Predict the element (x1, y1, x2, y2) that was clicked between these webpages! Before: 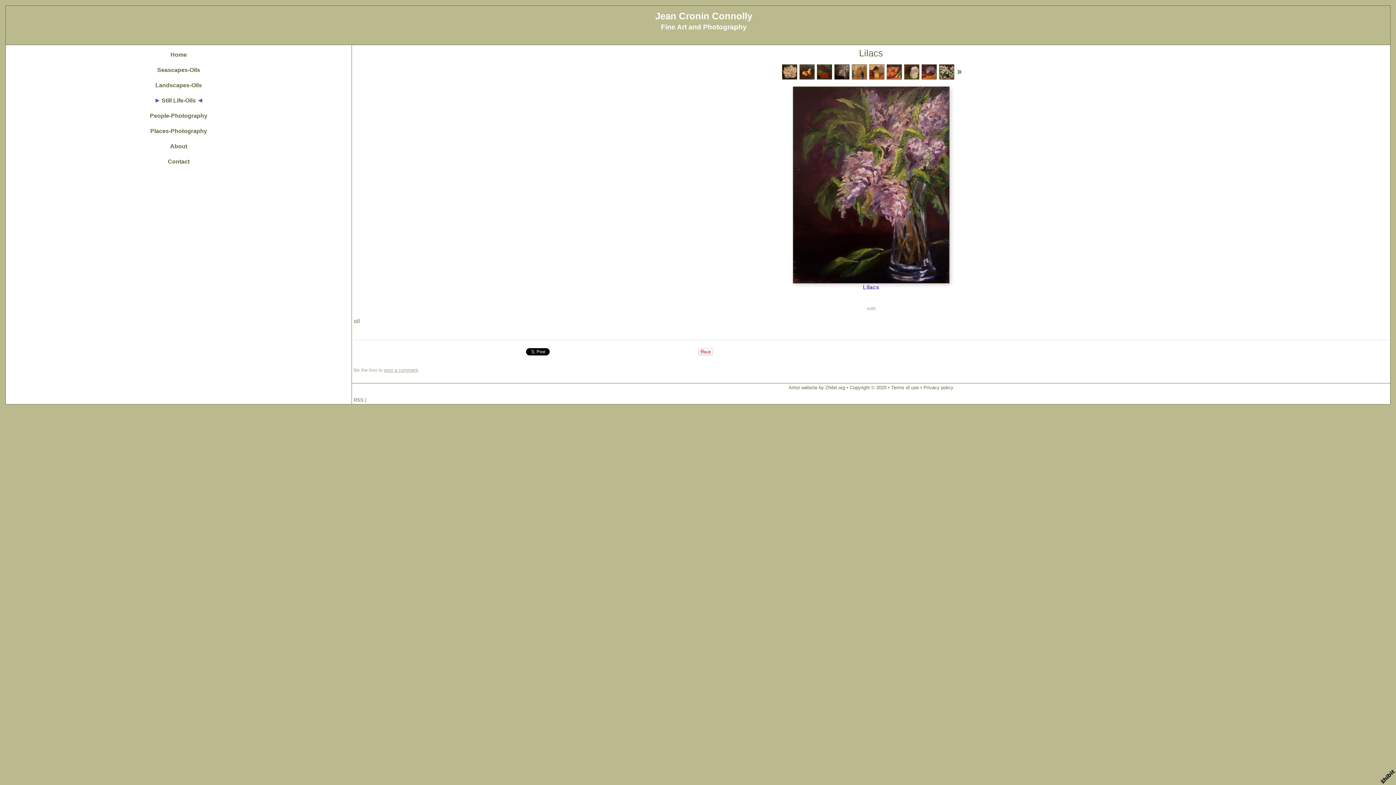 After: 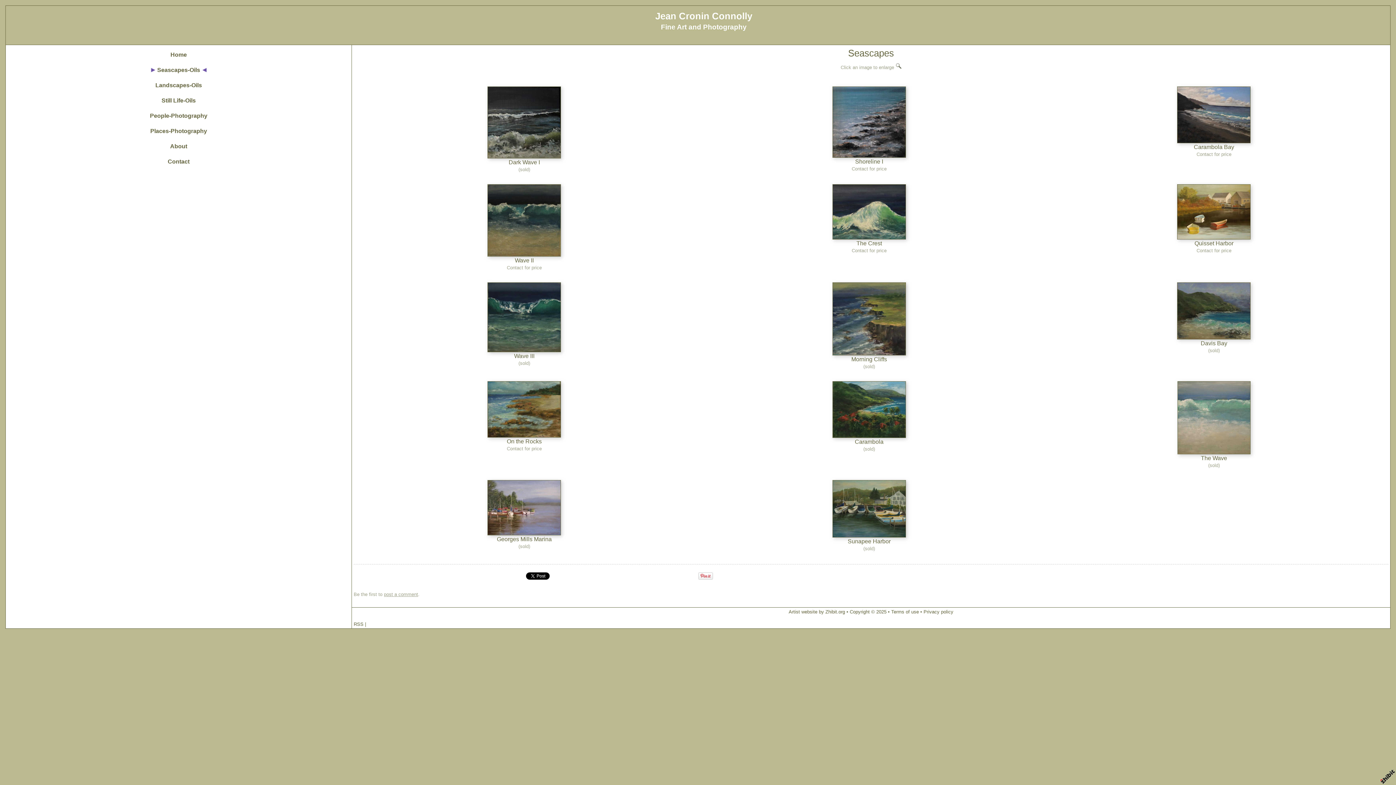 Action: label: Seascapes-Oils bbox: (157, 66, 200, 73)